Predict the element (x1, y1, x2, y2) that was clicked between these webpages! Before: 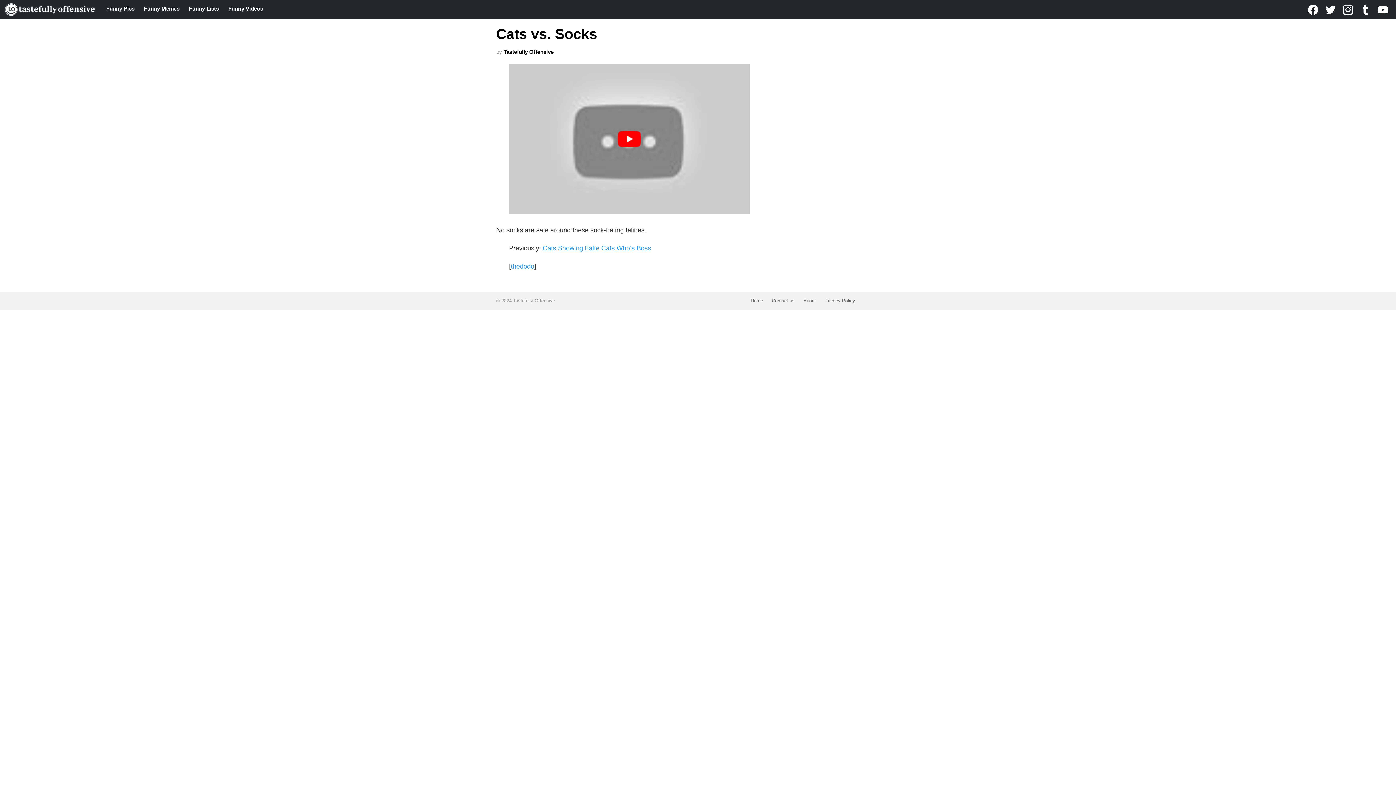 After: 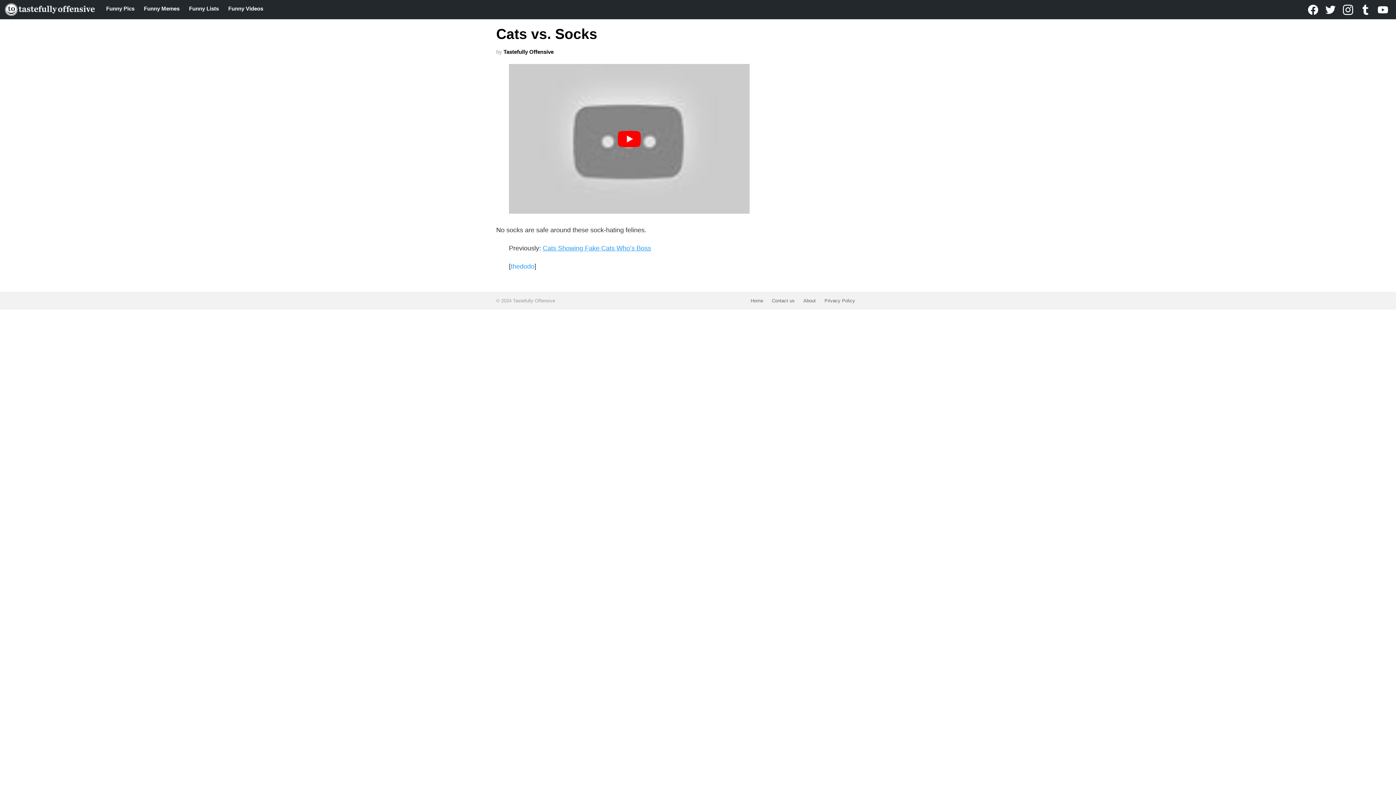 Action: bbox: (1357, 0, 1374, 18) label: tumblr